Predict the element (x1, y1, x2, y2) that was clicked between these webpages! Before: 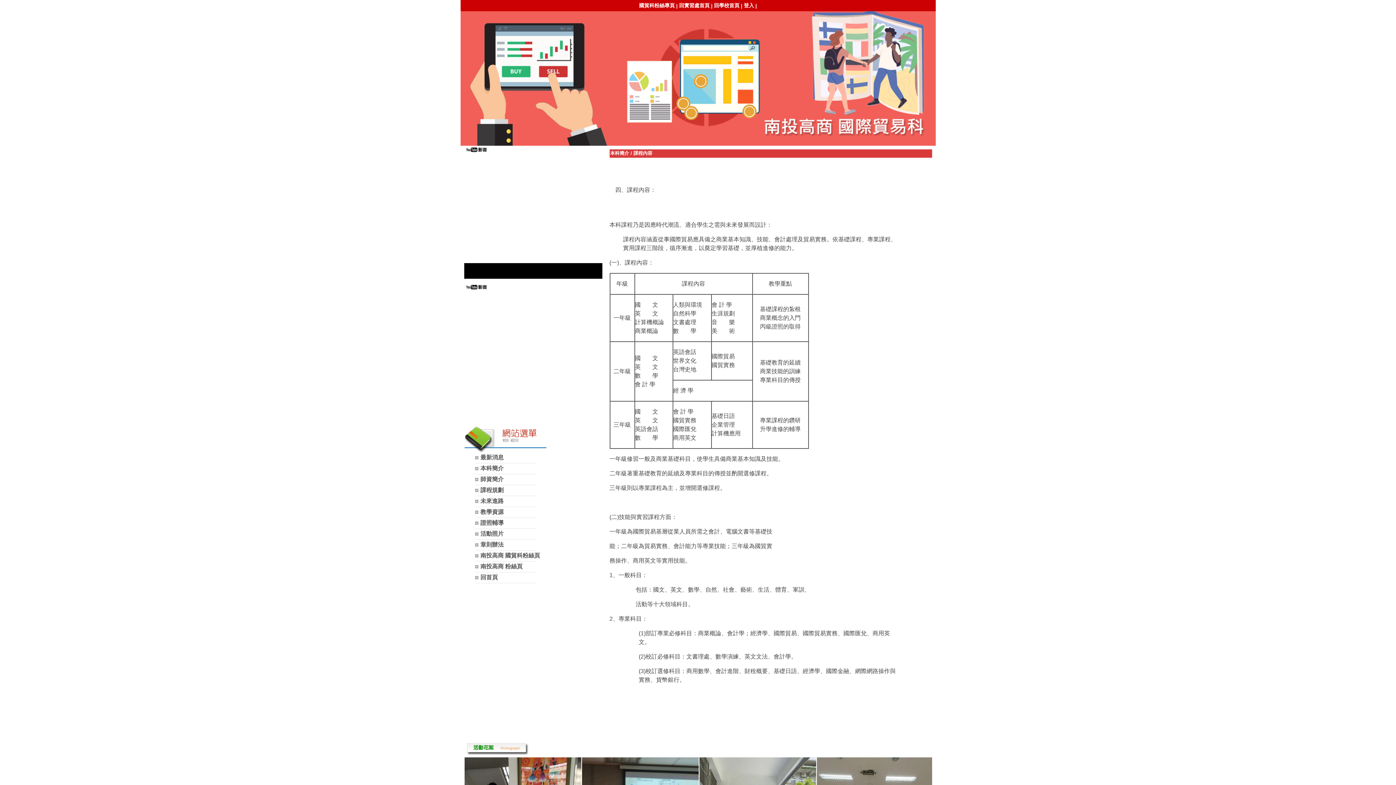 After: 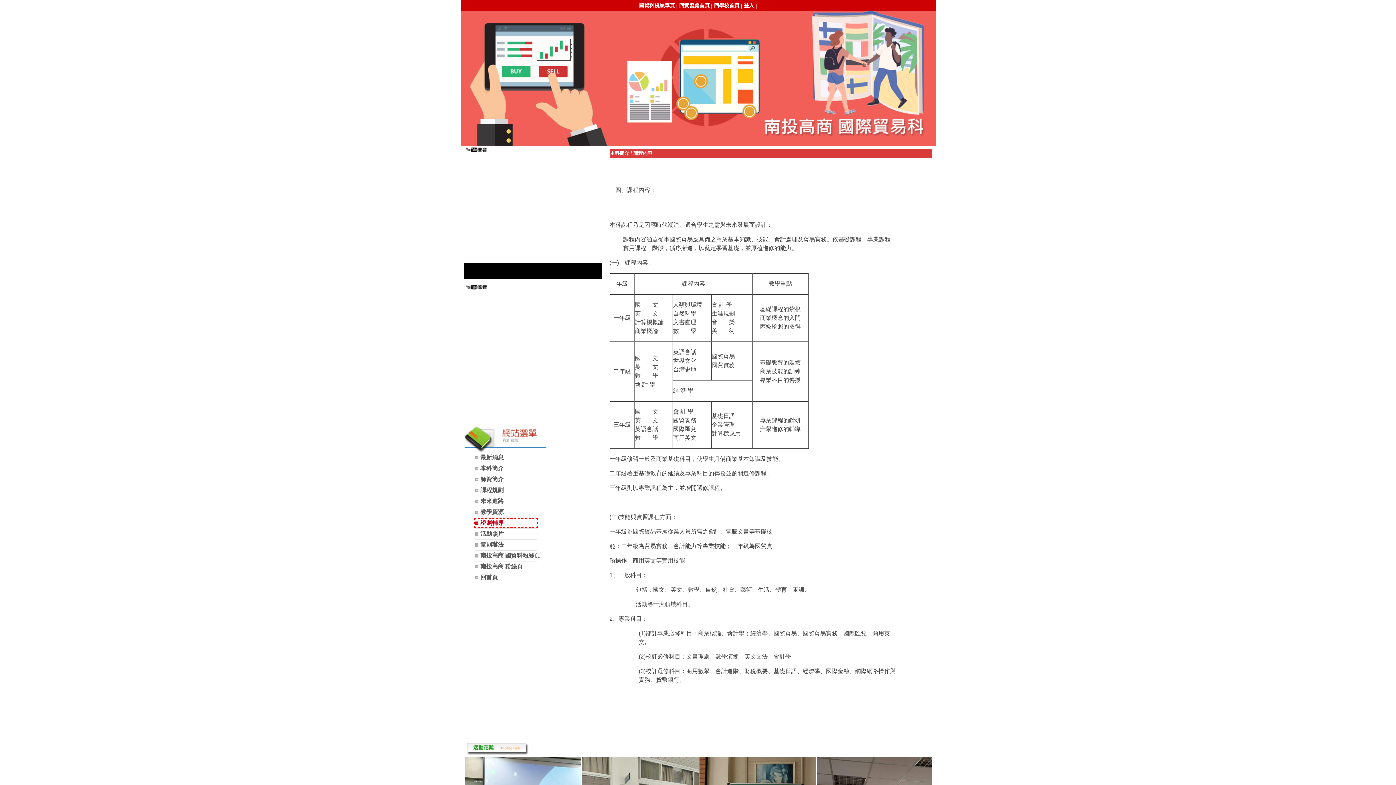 Action: bbox: (475, 519, 536, 527) label: 證照輔導